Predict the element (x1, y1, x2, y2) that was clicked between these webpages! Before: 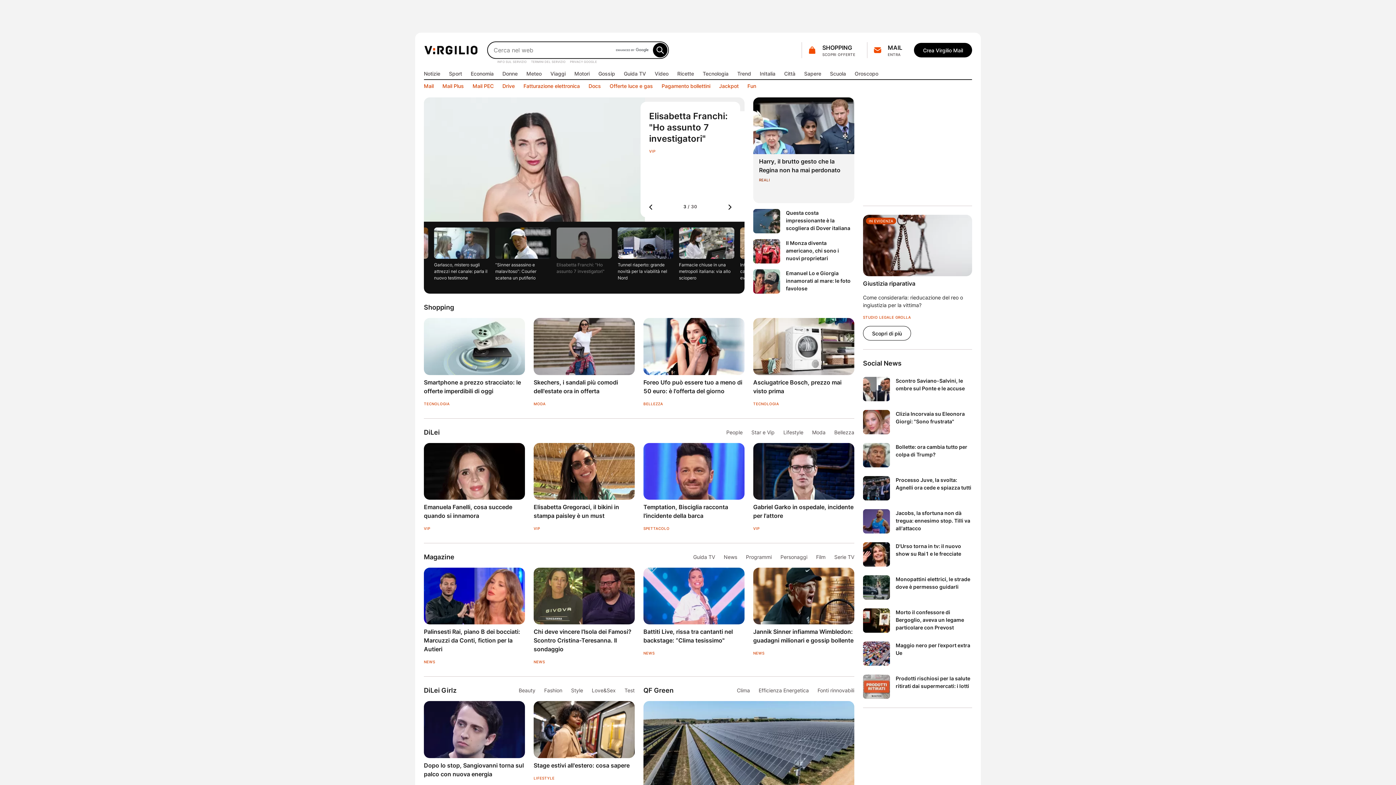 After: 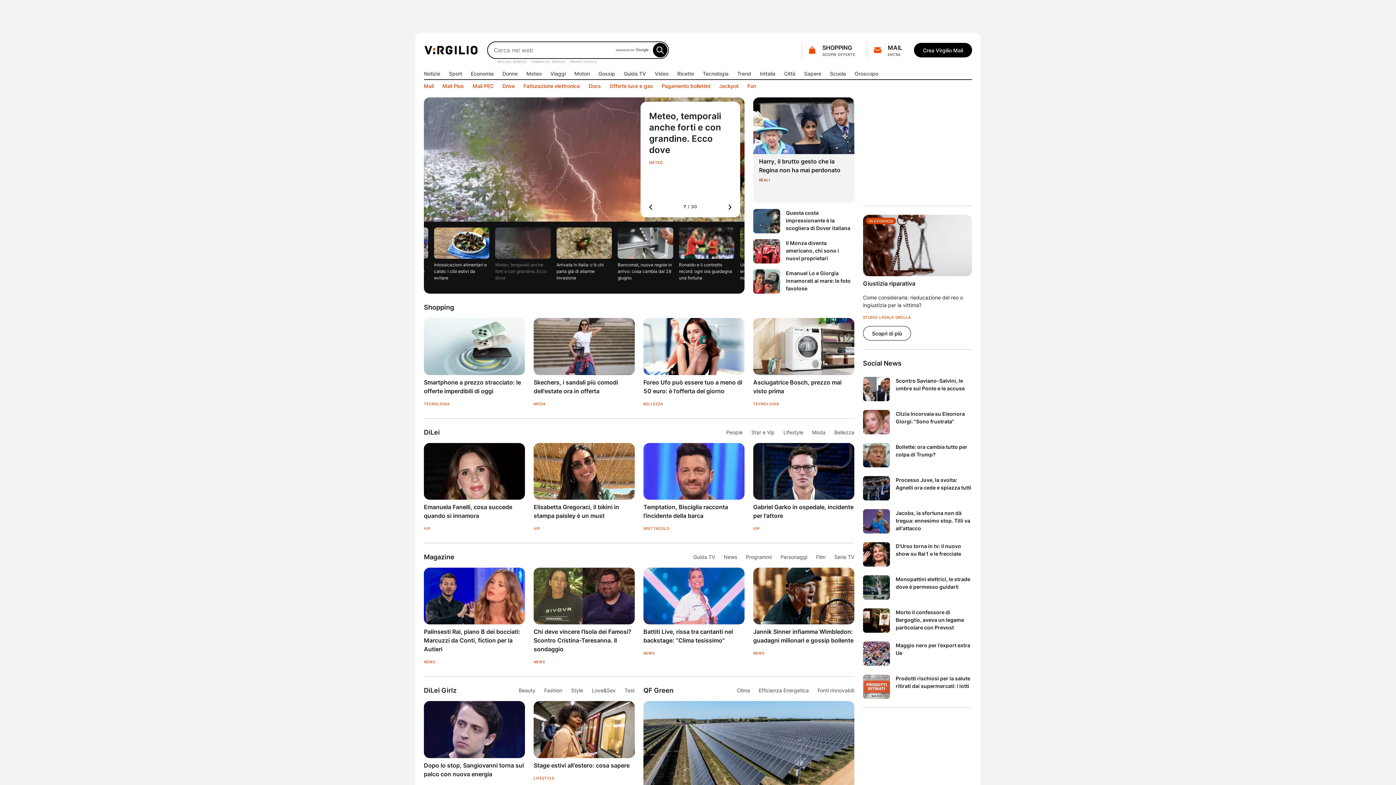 Action: bbox: (863, 542, 890, 566)